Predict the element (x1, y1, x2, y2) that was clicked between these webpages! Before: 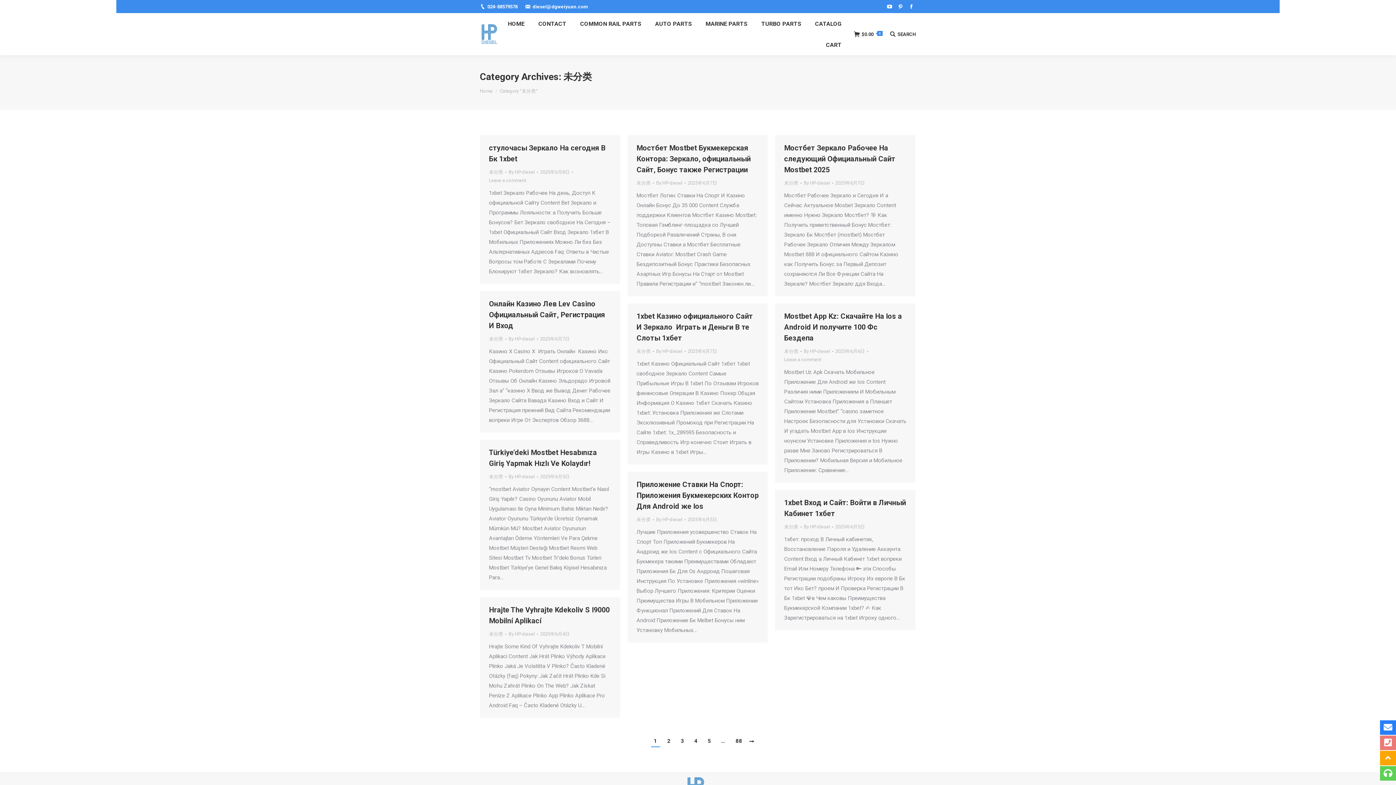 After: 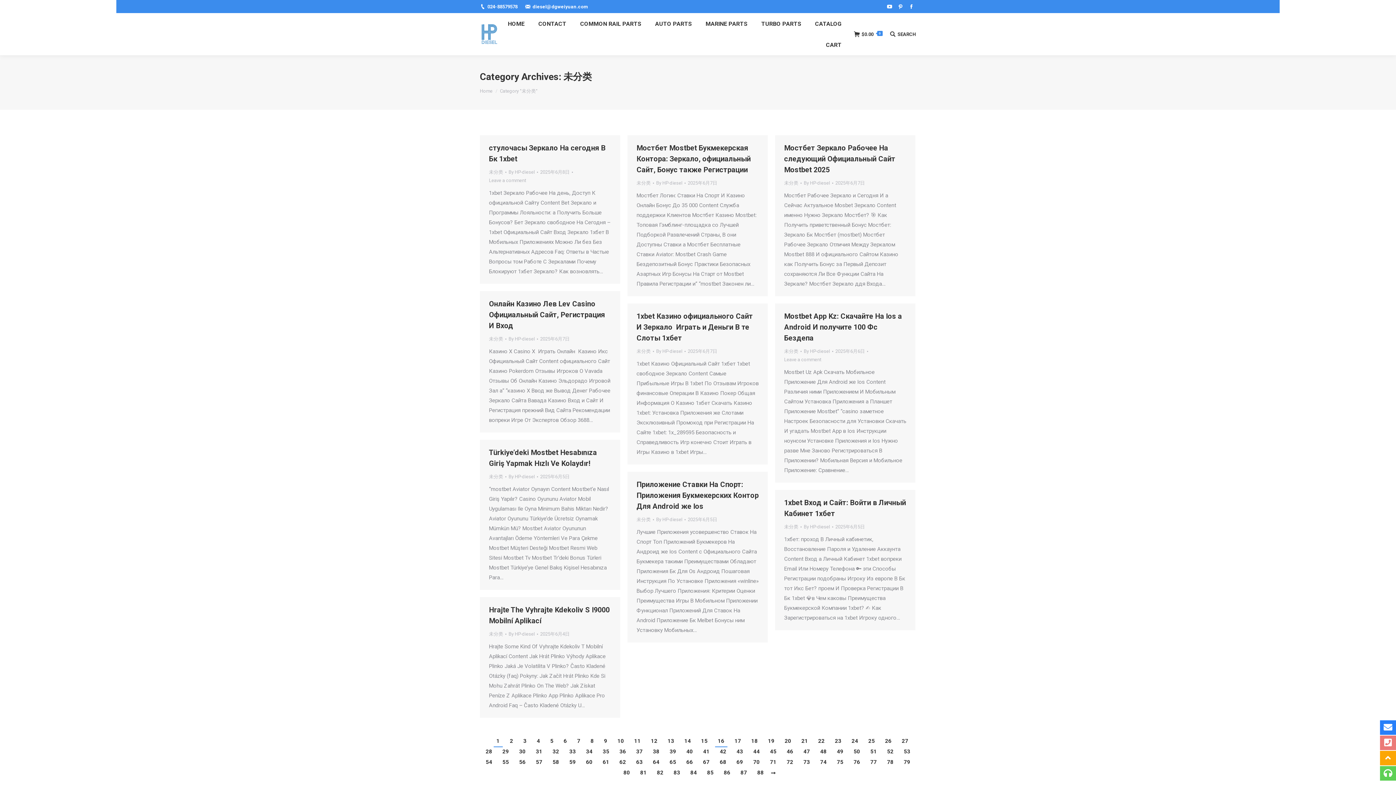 Action: label: … bbox: (718, 736, 728, 746)